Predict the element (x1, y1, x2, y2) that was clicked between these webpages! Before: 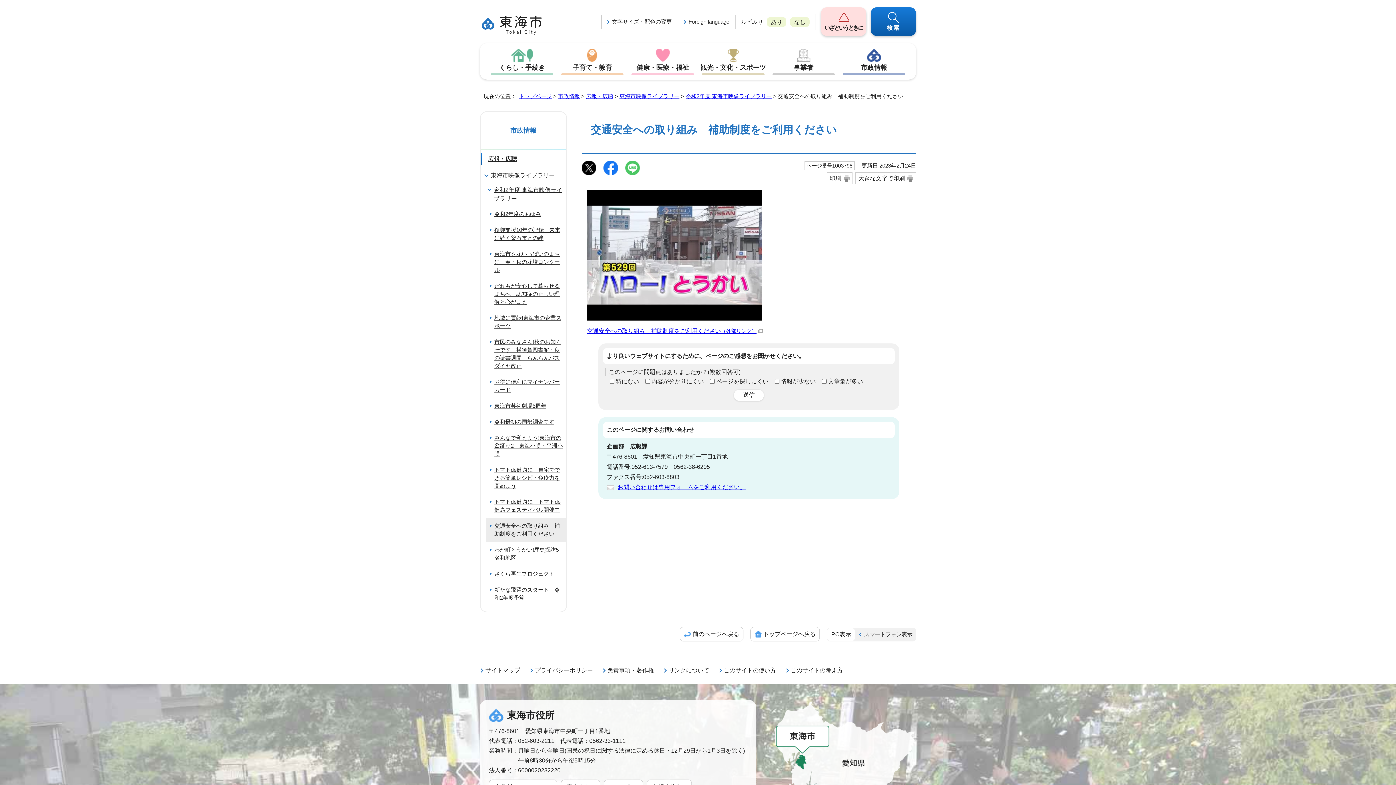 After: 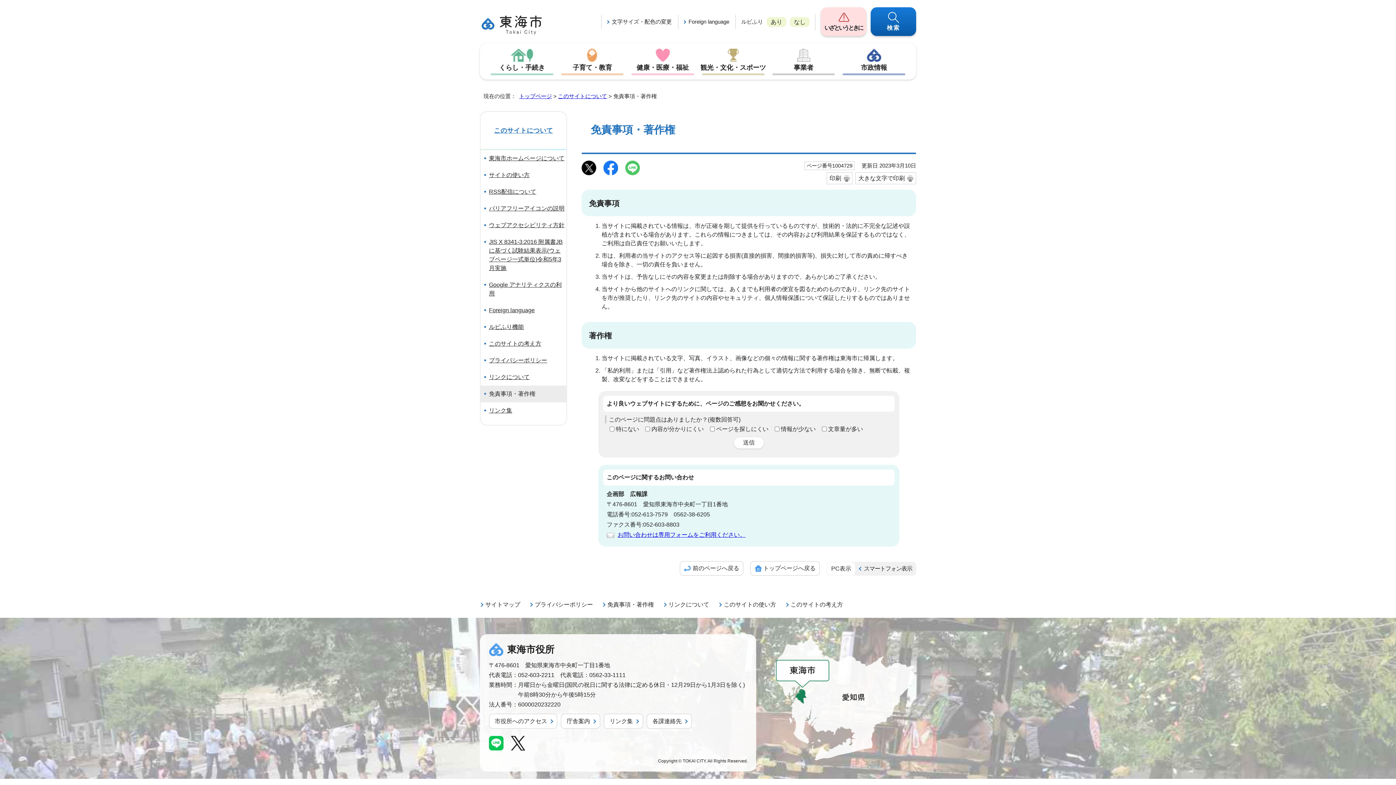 Action: label: 免責事項・著作権 bbox: (607, 667, 654, 673)